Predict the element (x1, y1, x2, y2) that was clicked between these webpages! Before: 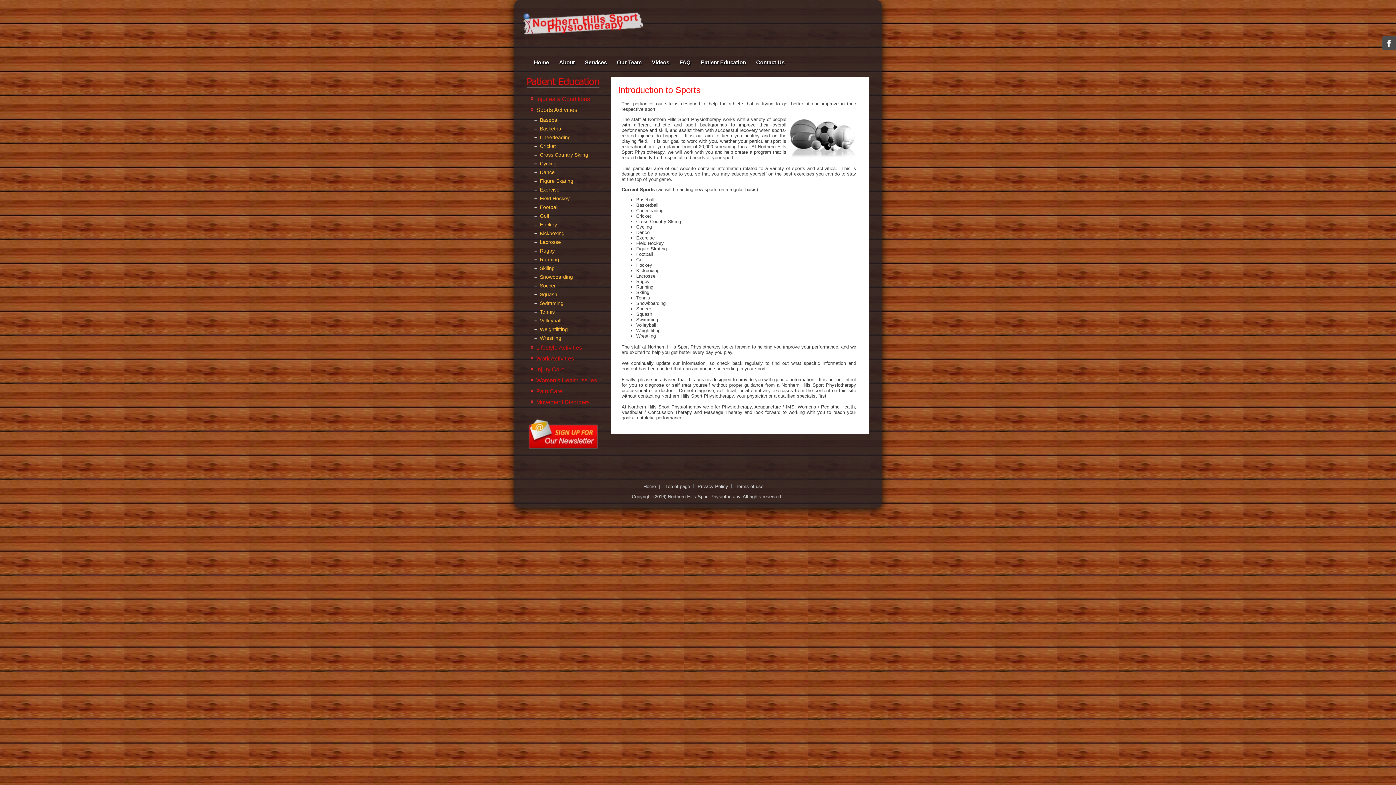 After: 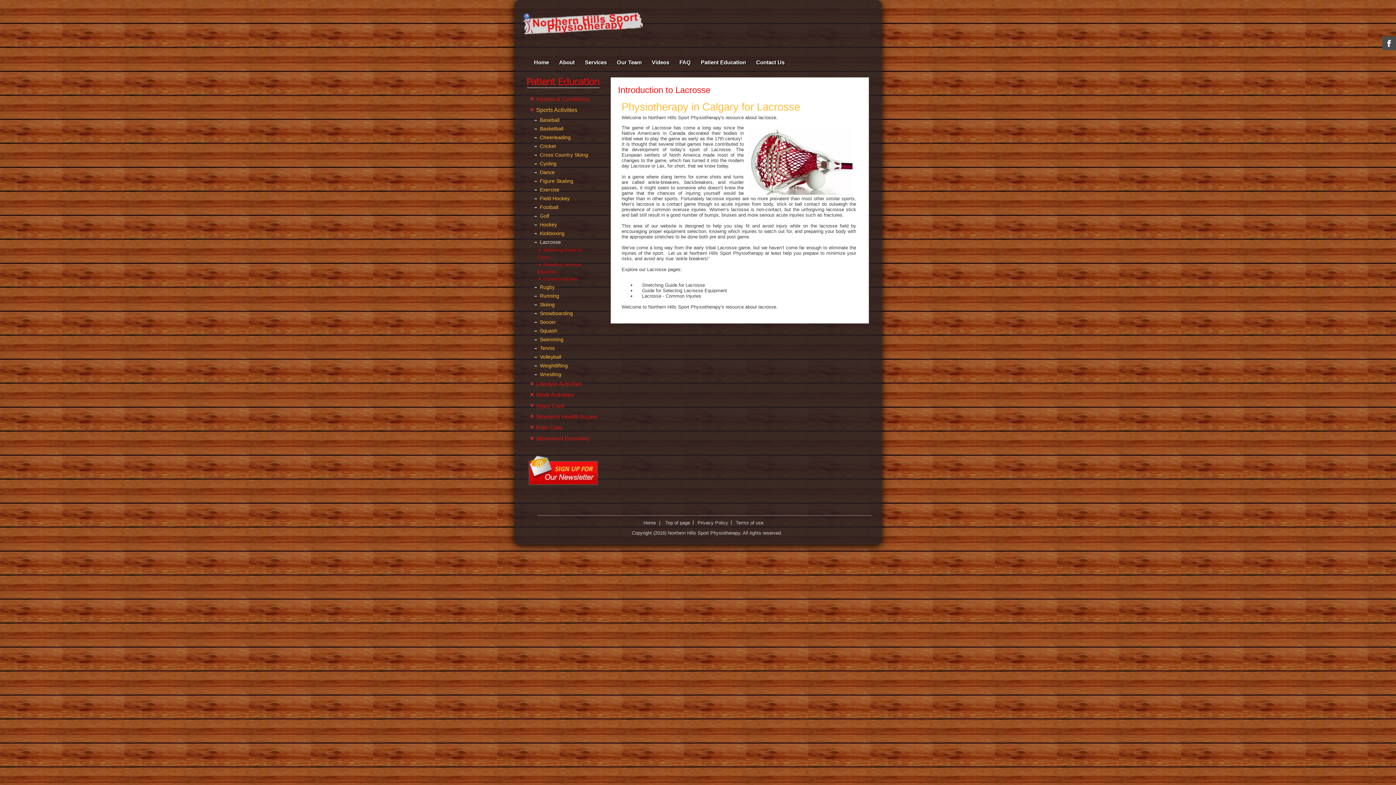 Action: label: Lacrosse bbox: (534, 237, 594, 246)